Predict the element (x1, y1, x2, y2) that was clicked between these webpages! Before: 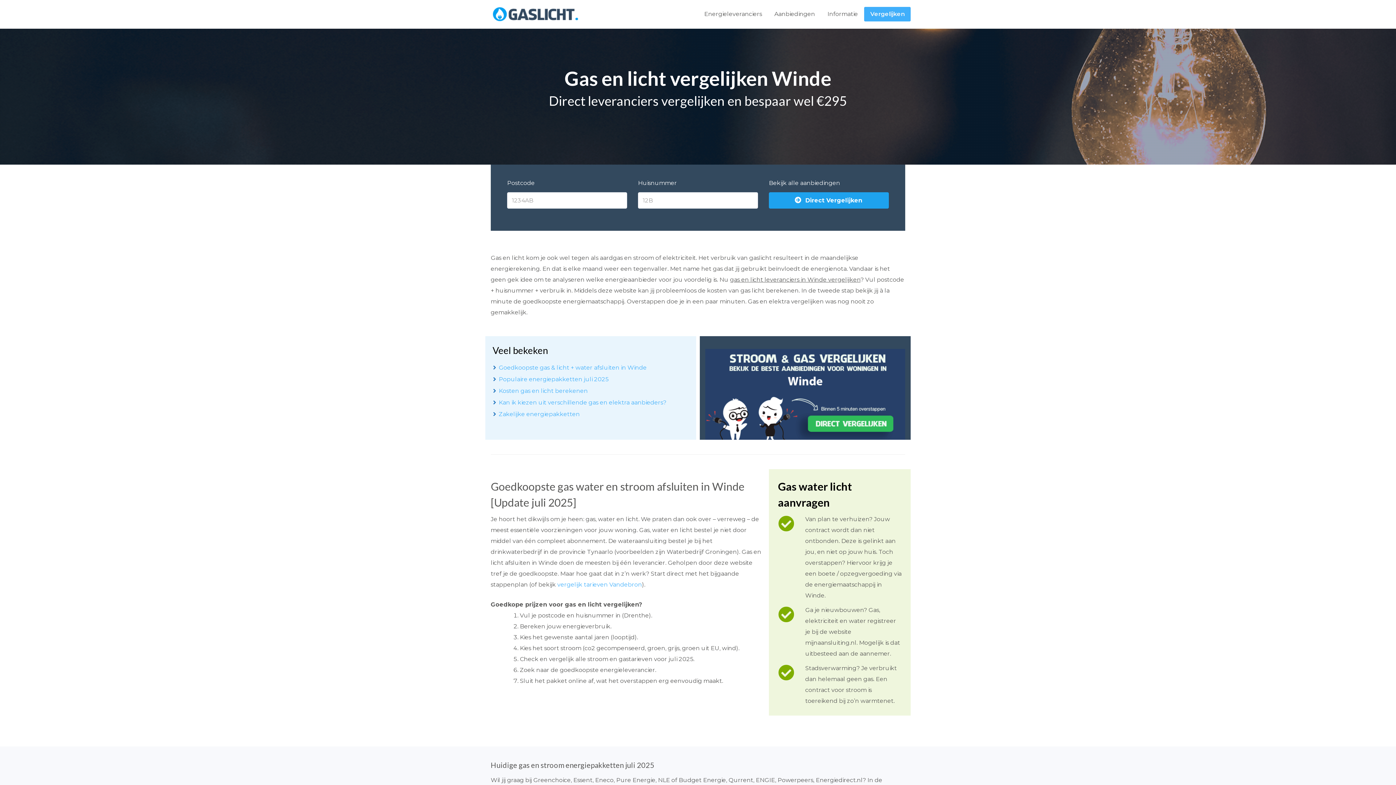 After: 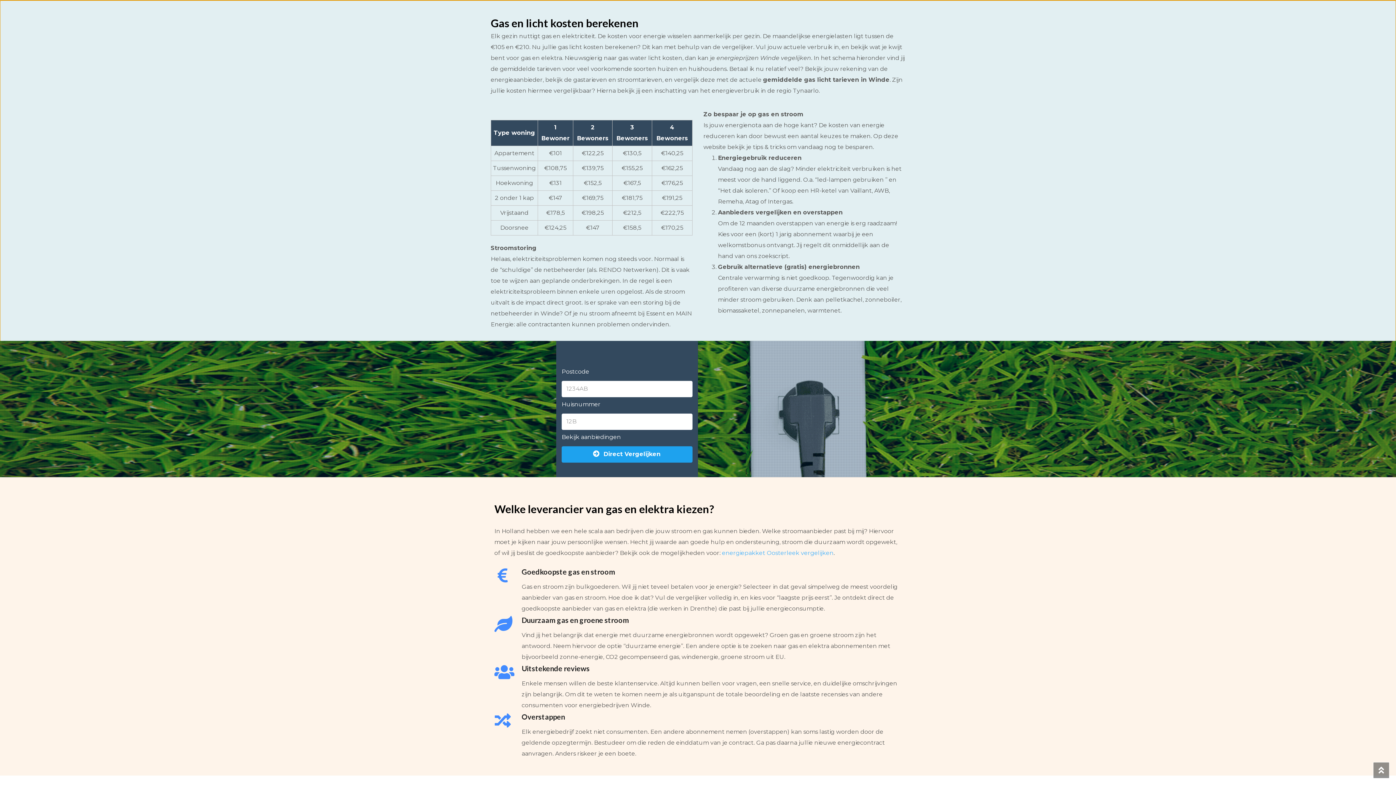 Action: label: Kosten gas en licht berekenen bbox: (498, 387, 588, 394)